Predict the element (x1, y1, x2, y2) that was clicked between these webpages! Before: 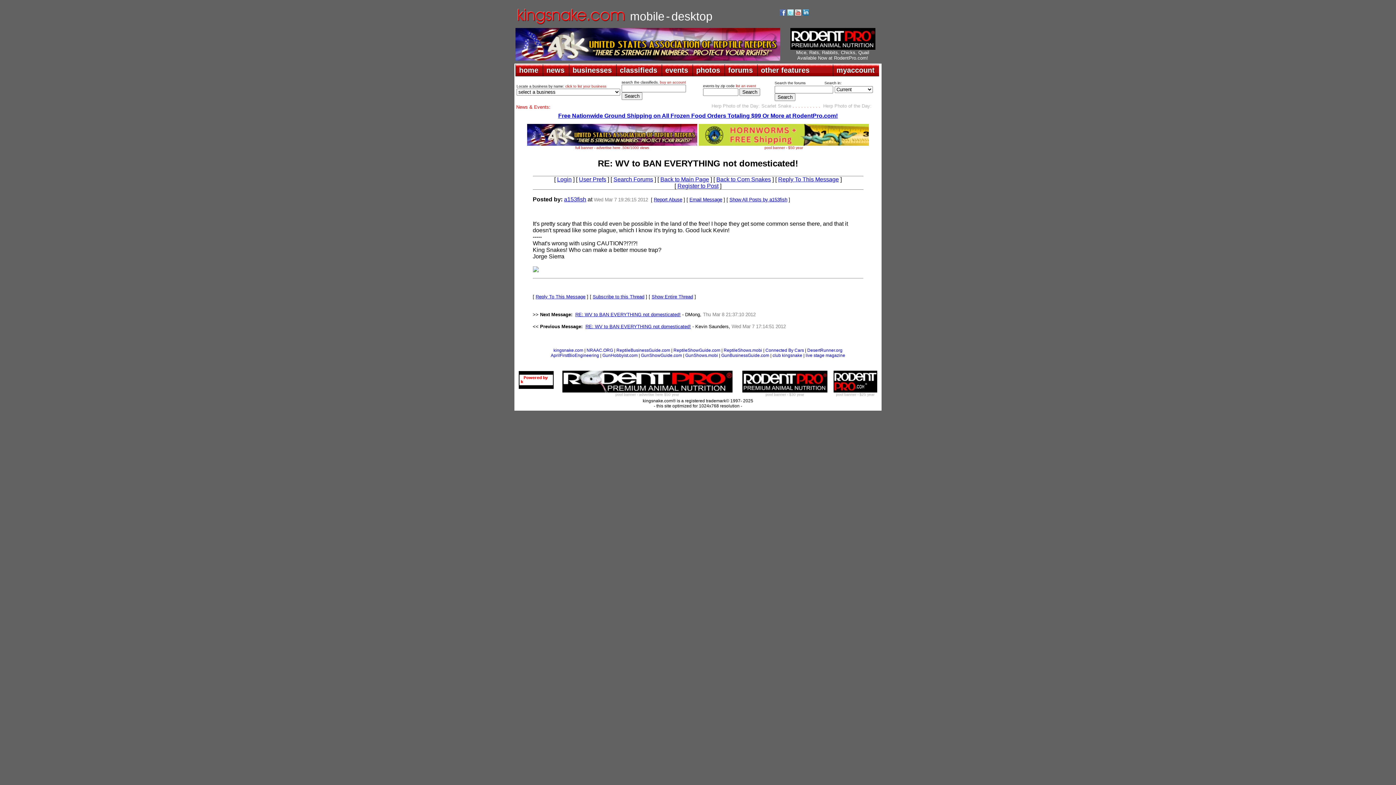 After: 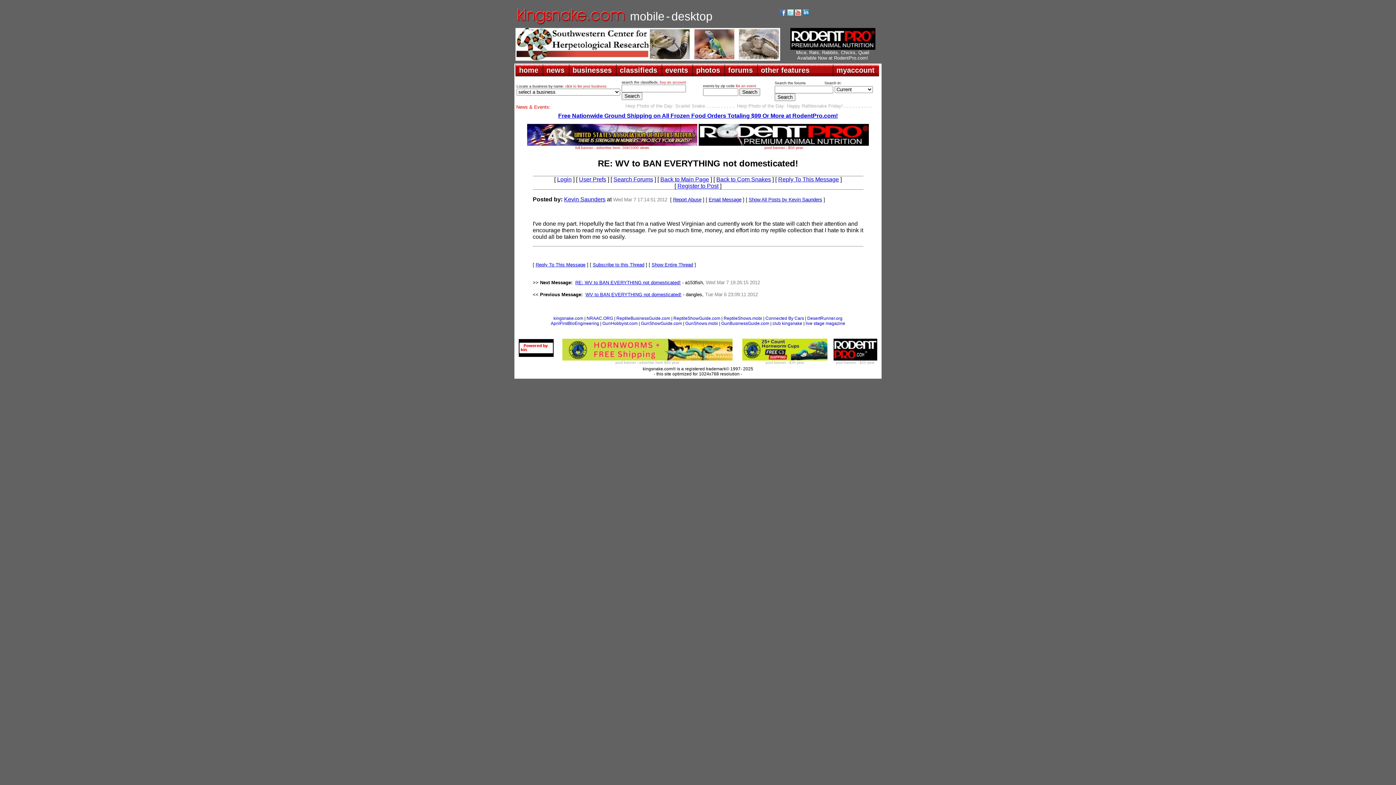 Action: bbox: (585, 323, 691, 329) label: RE: WV to BAN EVERYTHING not domesticated!